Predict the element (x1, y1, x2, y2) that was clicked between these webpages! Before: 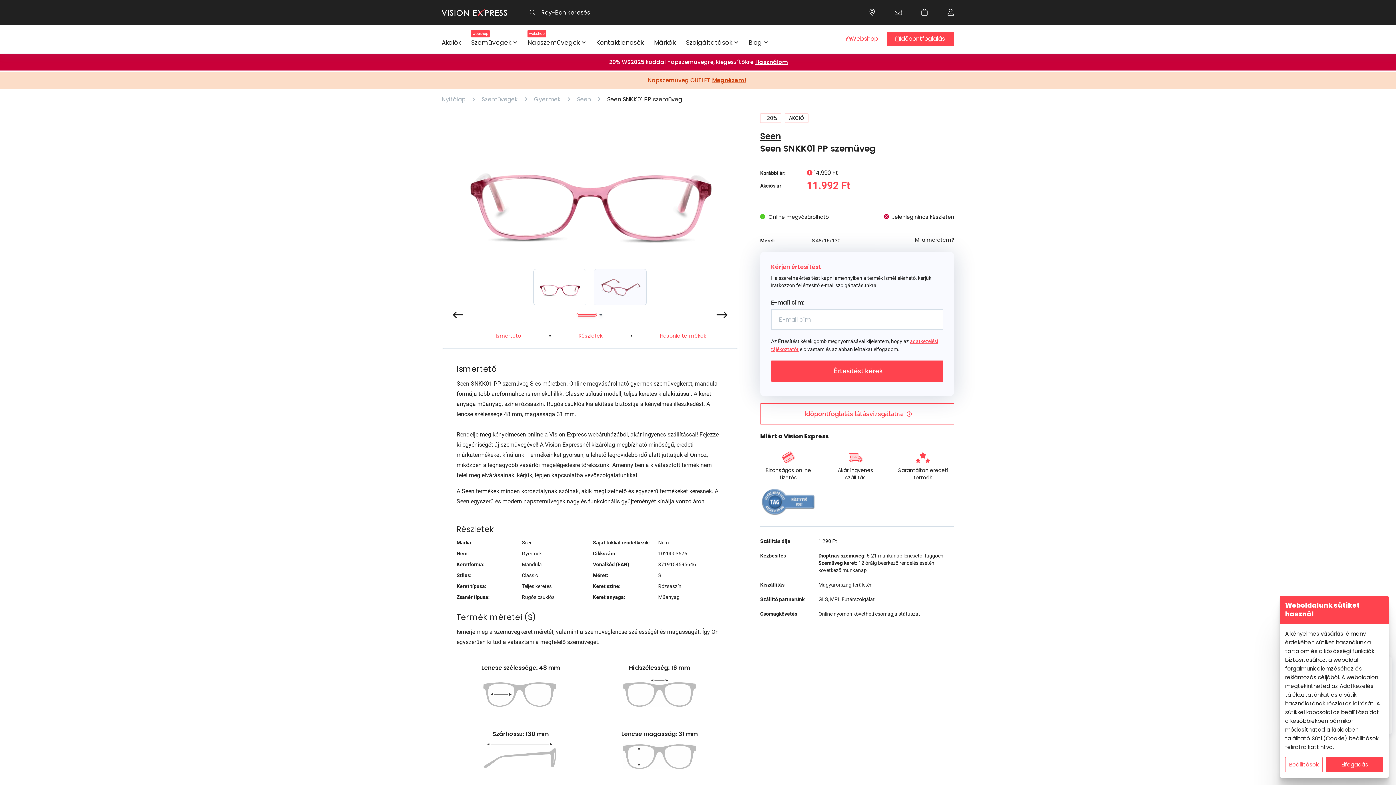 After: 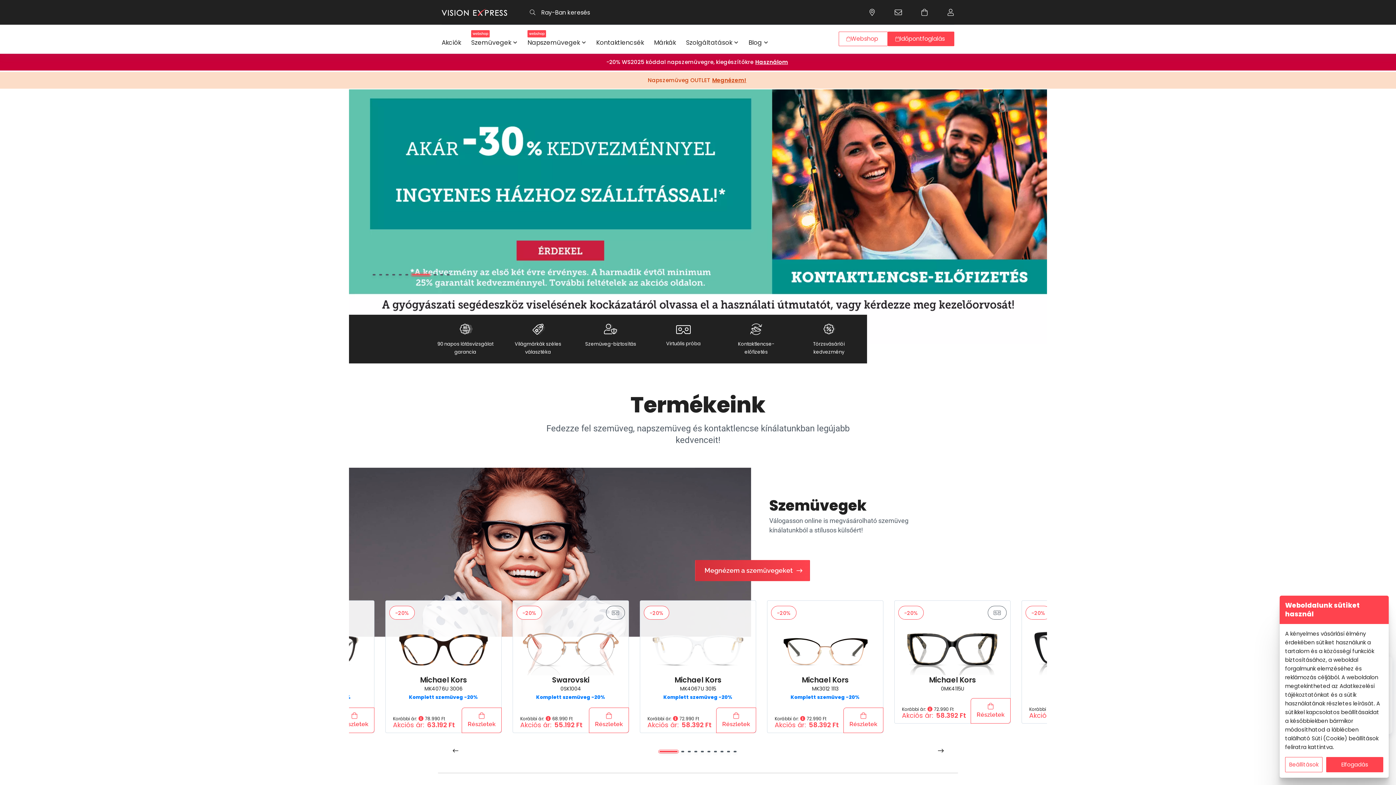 Action: bbox: (441, 8, 507, 16)